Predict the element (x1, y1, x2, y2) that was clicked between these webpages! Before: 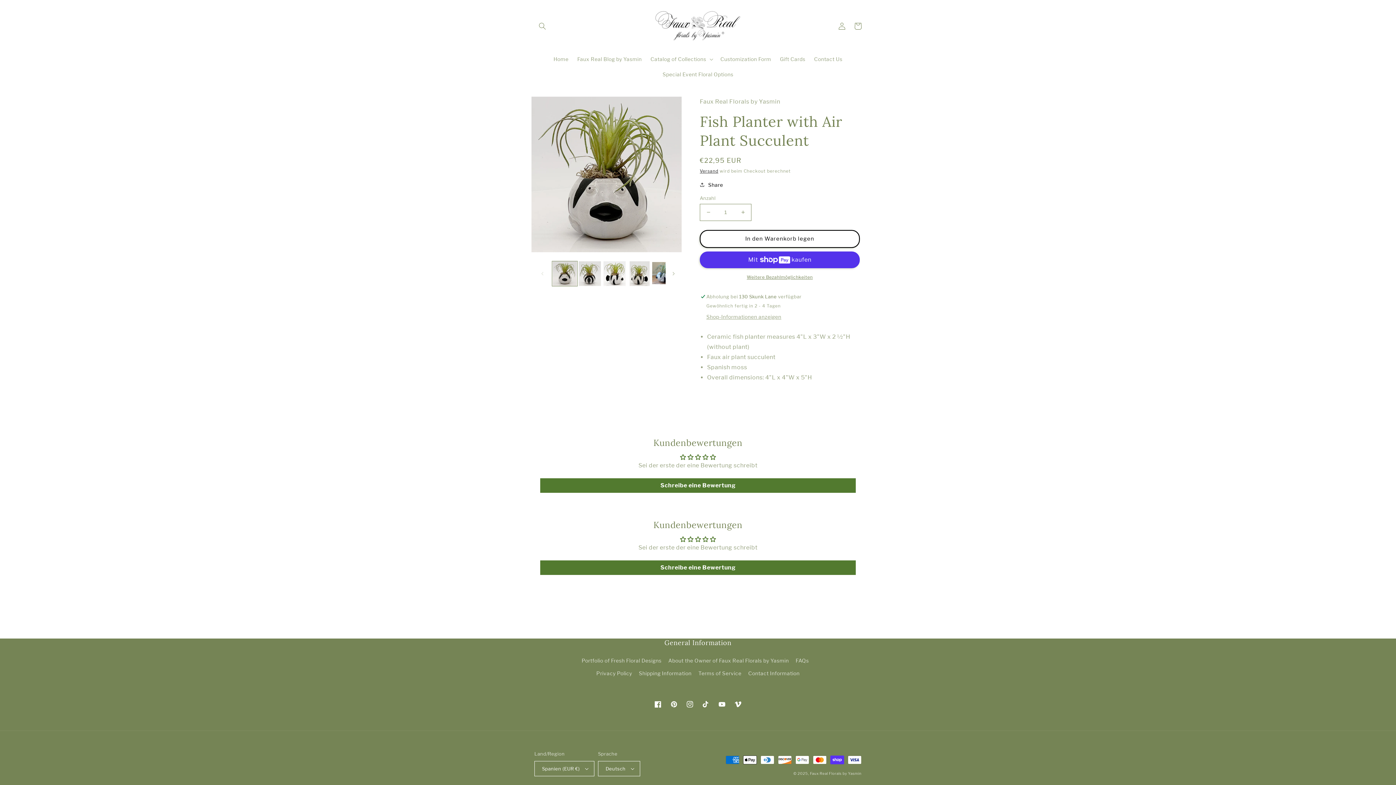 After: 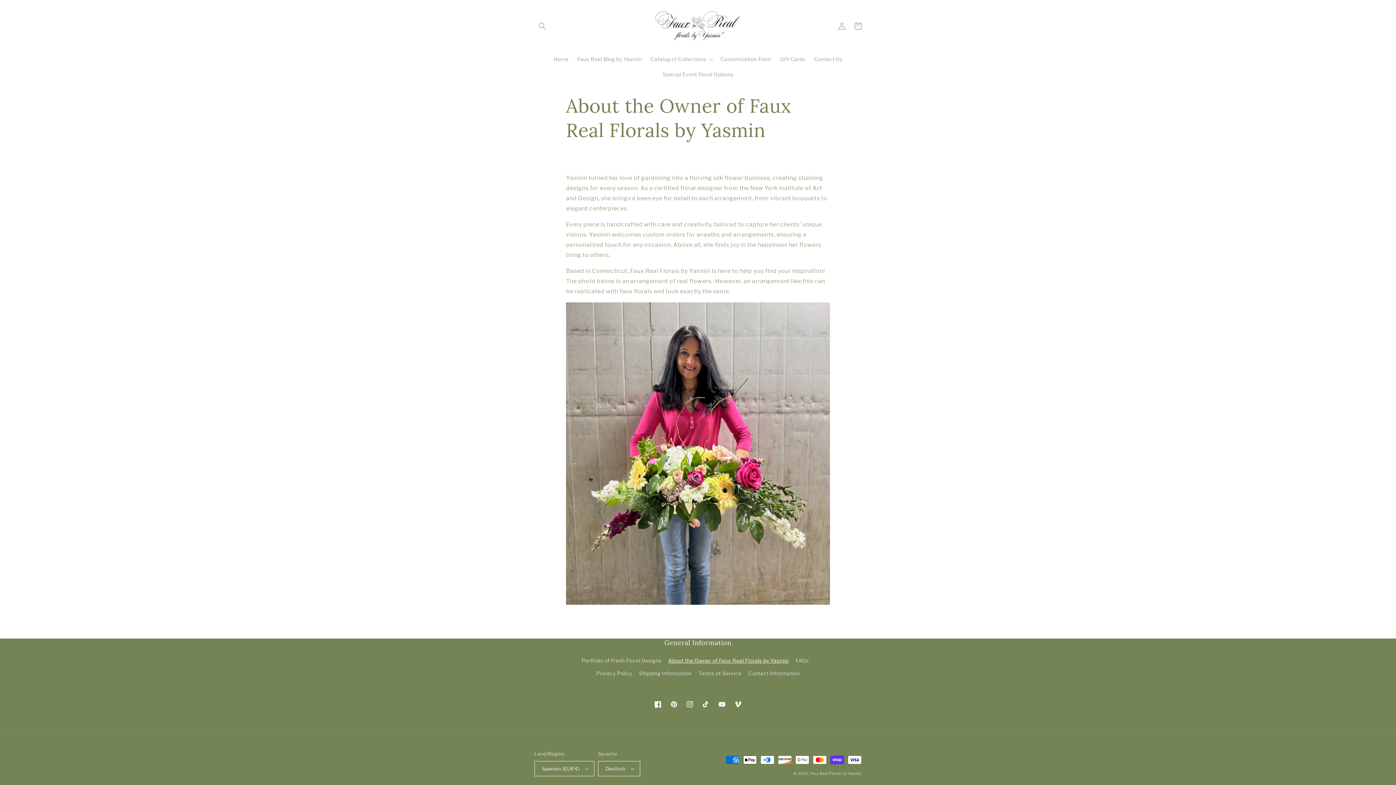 Action: bbox: (668, 654, 789, 667) label: About the Owner of Faux Real Florals by Yasmin